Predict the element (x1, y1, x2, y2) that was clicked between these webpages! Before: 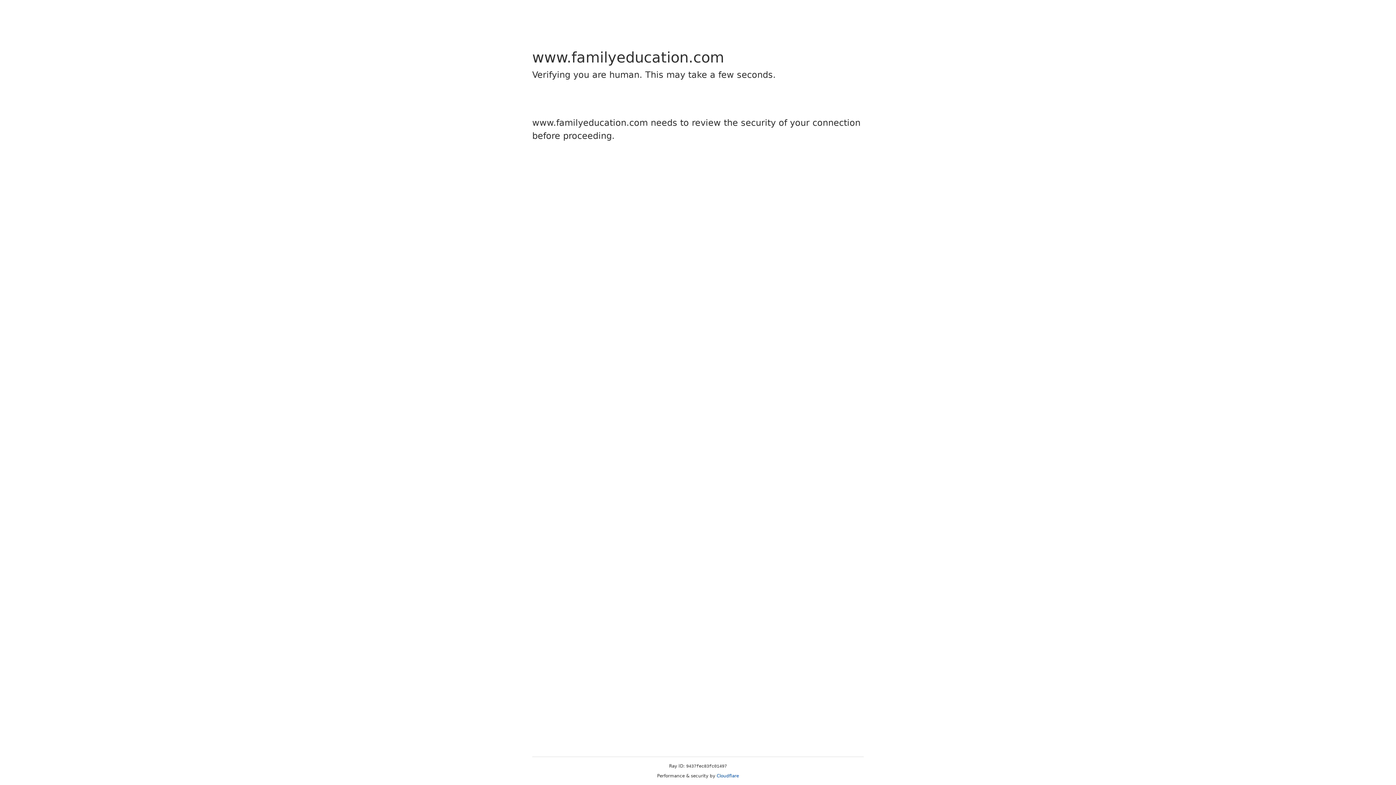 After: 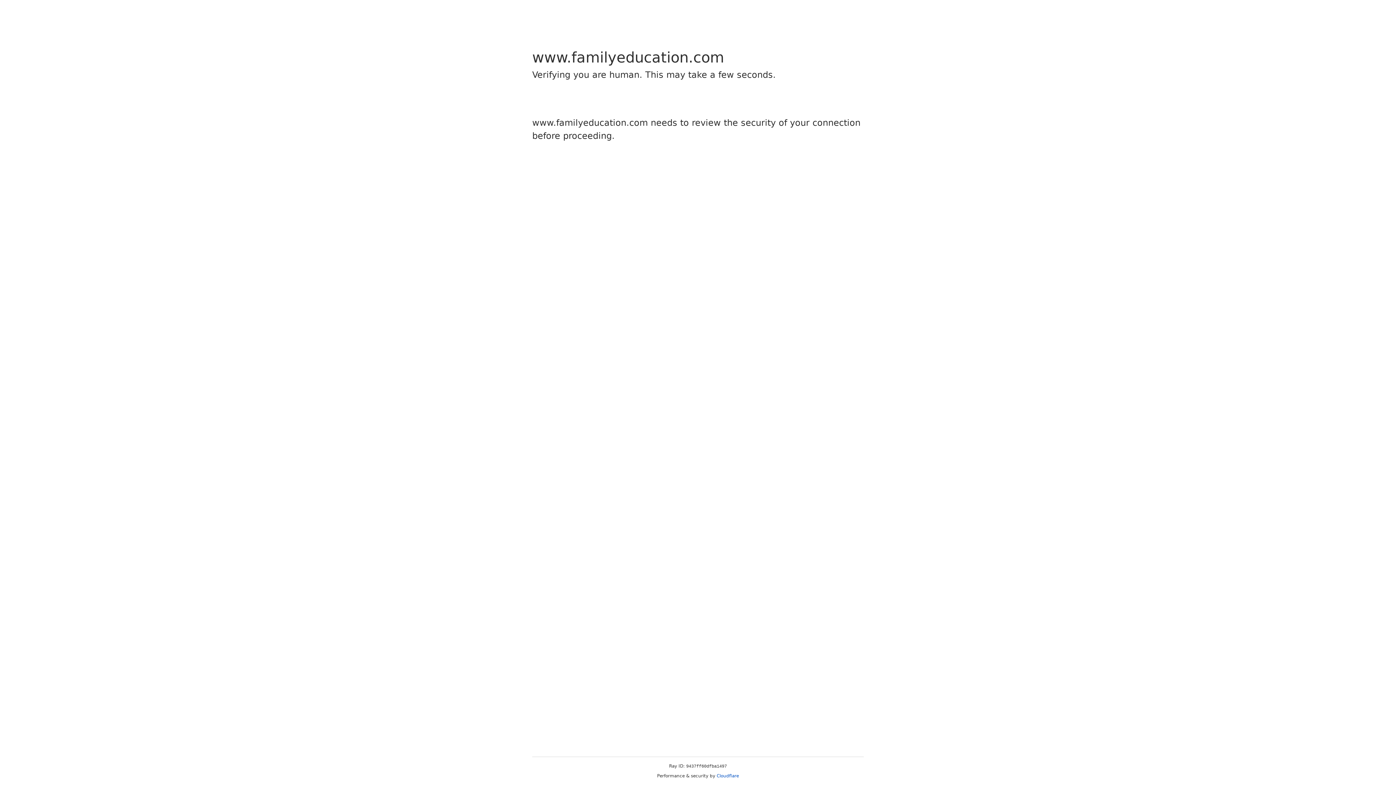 Action: label: Cloudflare bbox: (716, 773, 739, 778)